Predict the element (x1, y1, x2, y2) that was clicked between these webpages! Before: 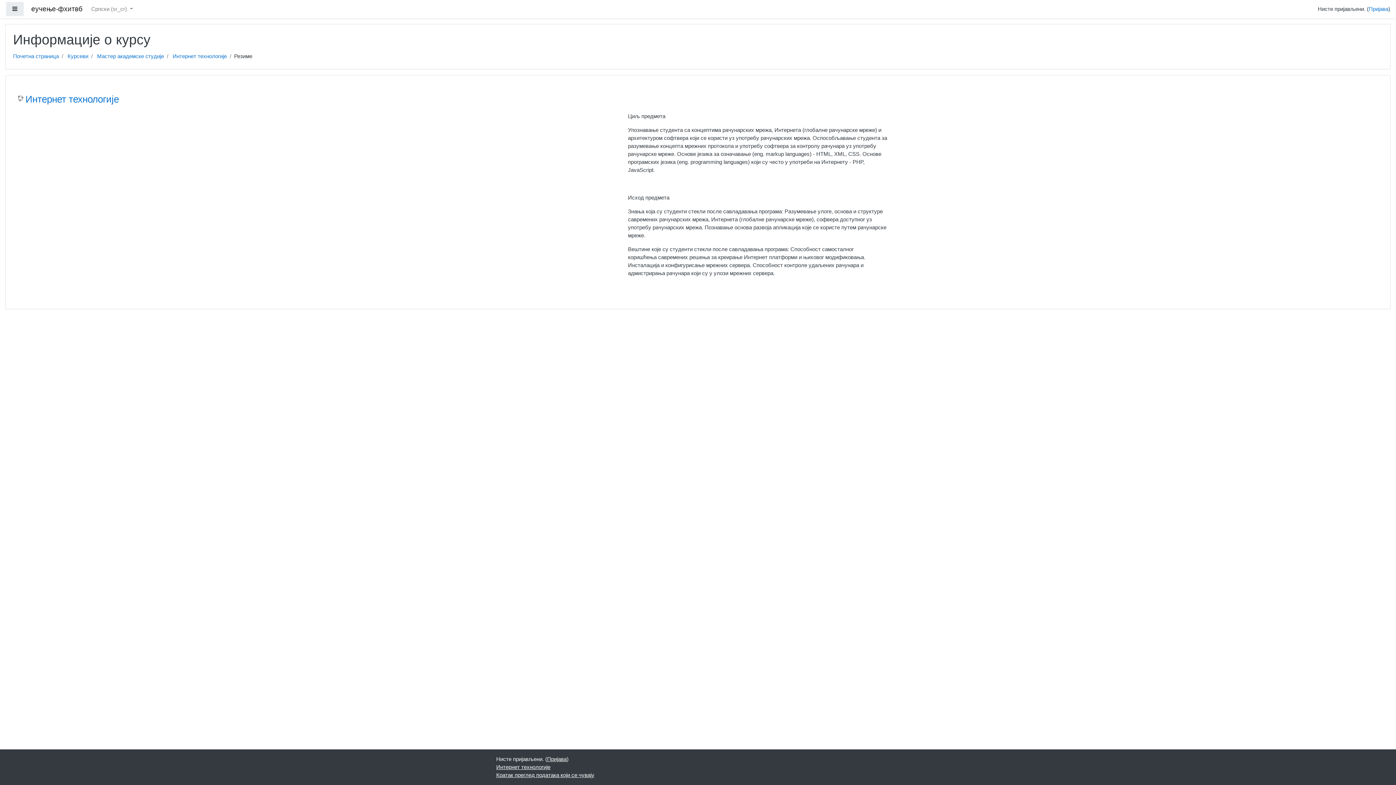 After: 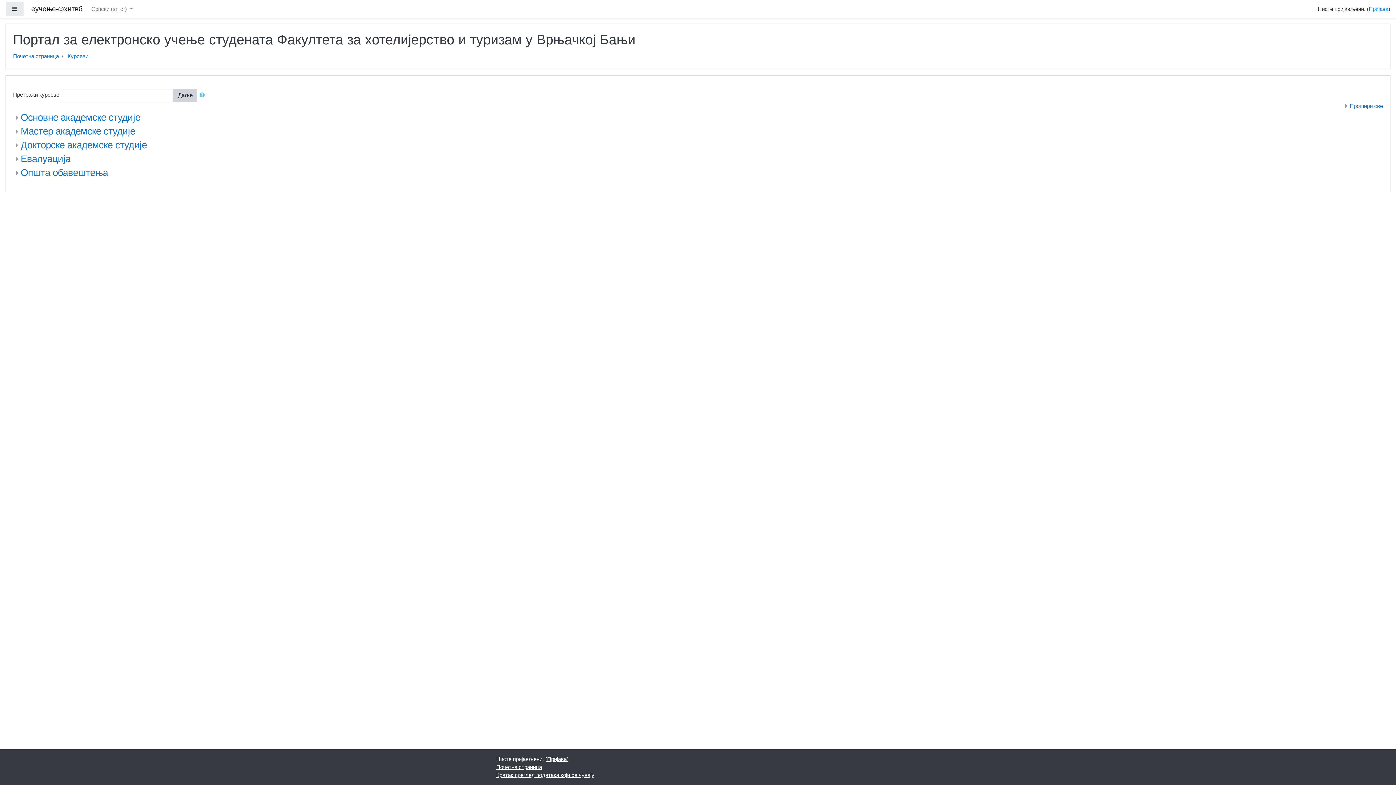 Action: bbox: (67, 53, 88, 59) label: Курсеви